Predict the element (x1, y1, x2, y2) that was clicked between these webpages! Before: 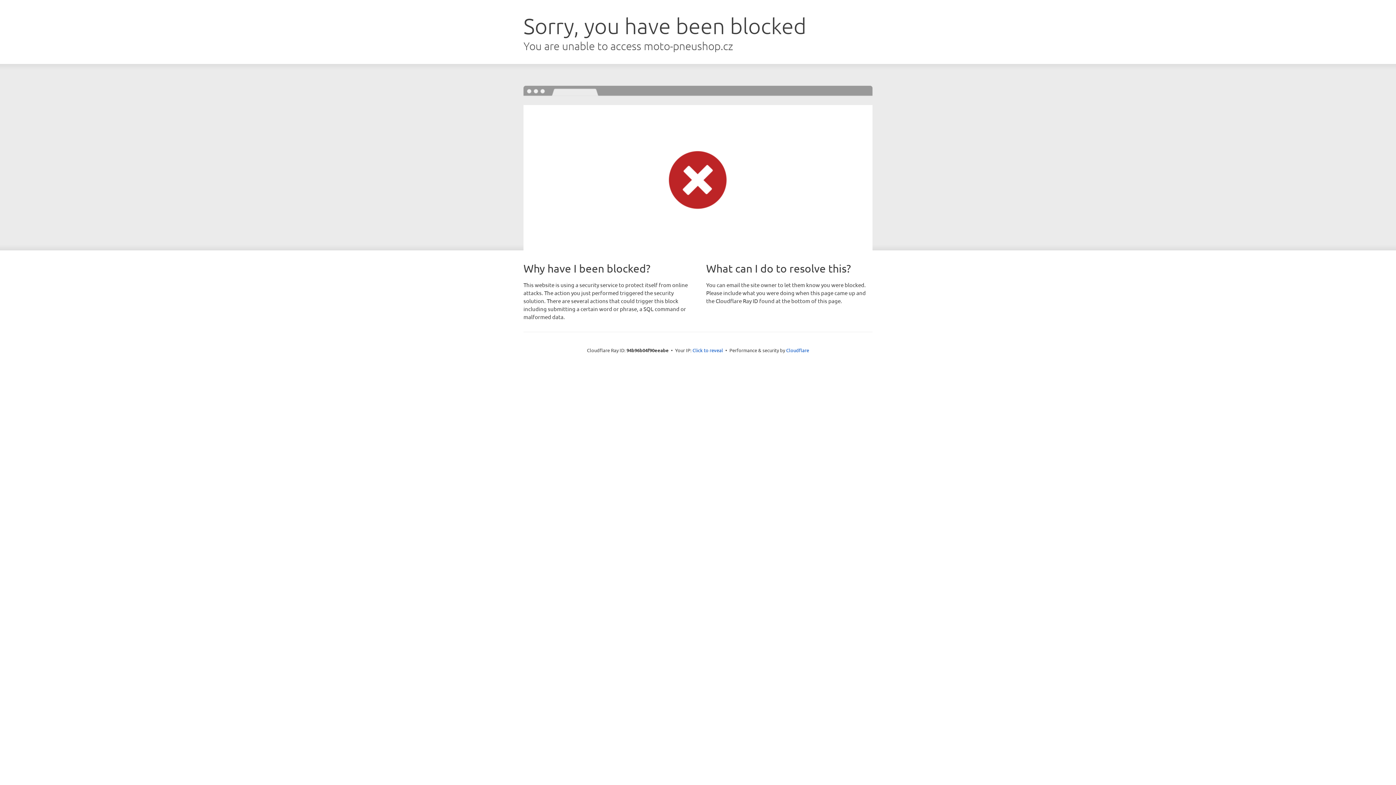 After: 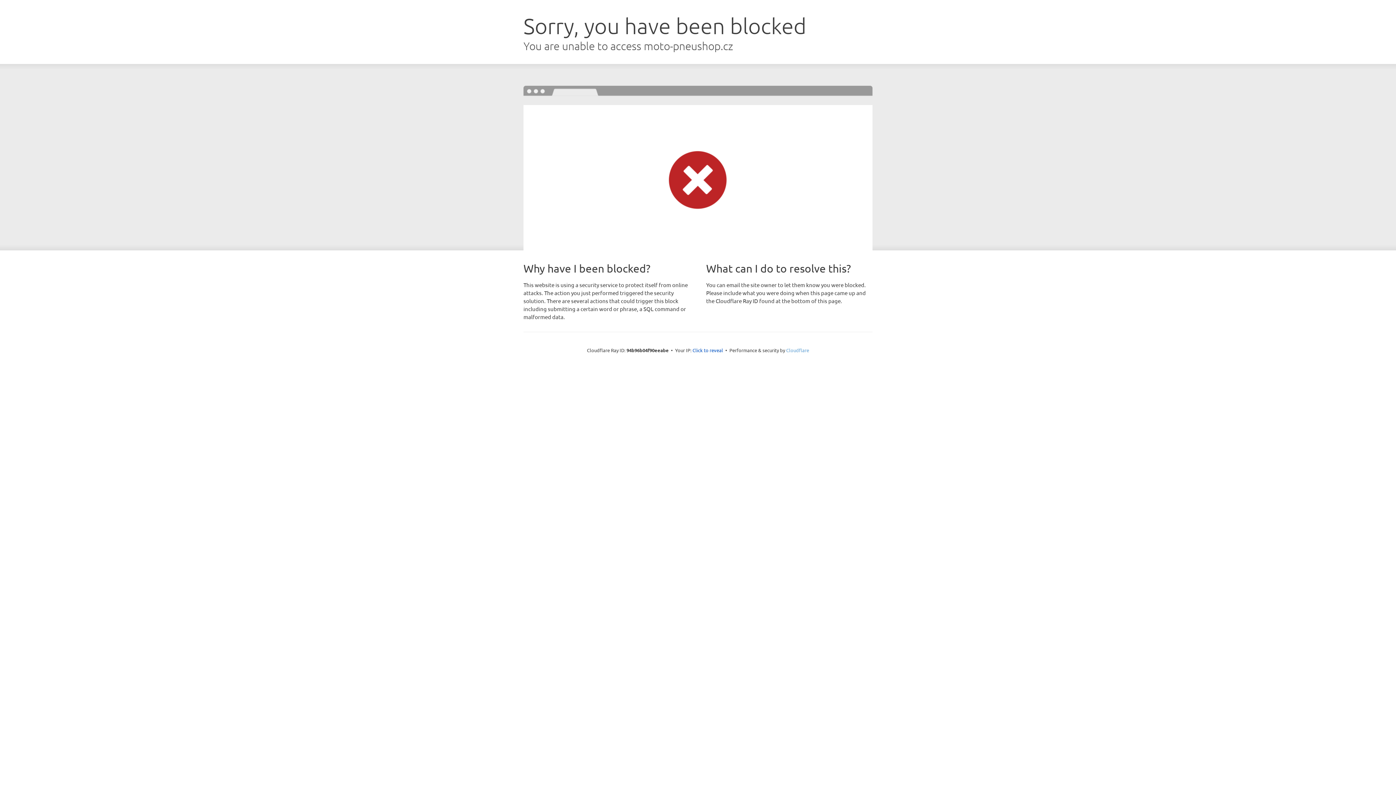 Action: bbox: (786, 347, 809, 353) label: Cloudflare